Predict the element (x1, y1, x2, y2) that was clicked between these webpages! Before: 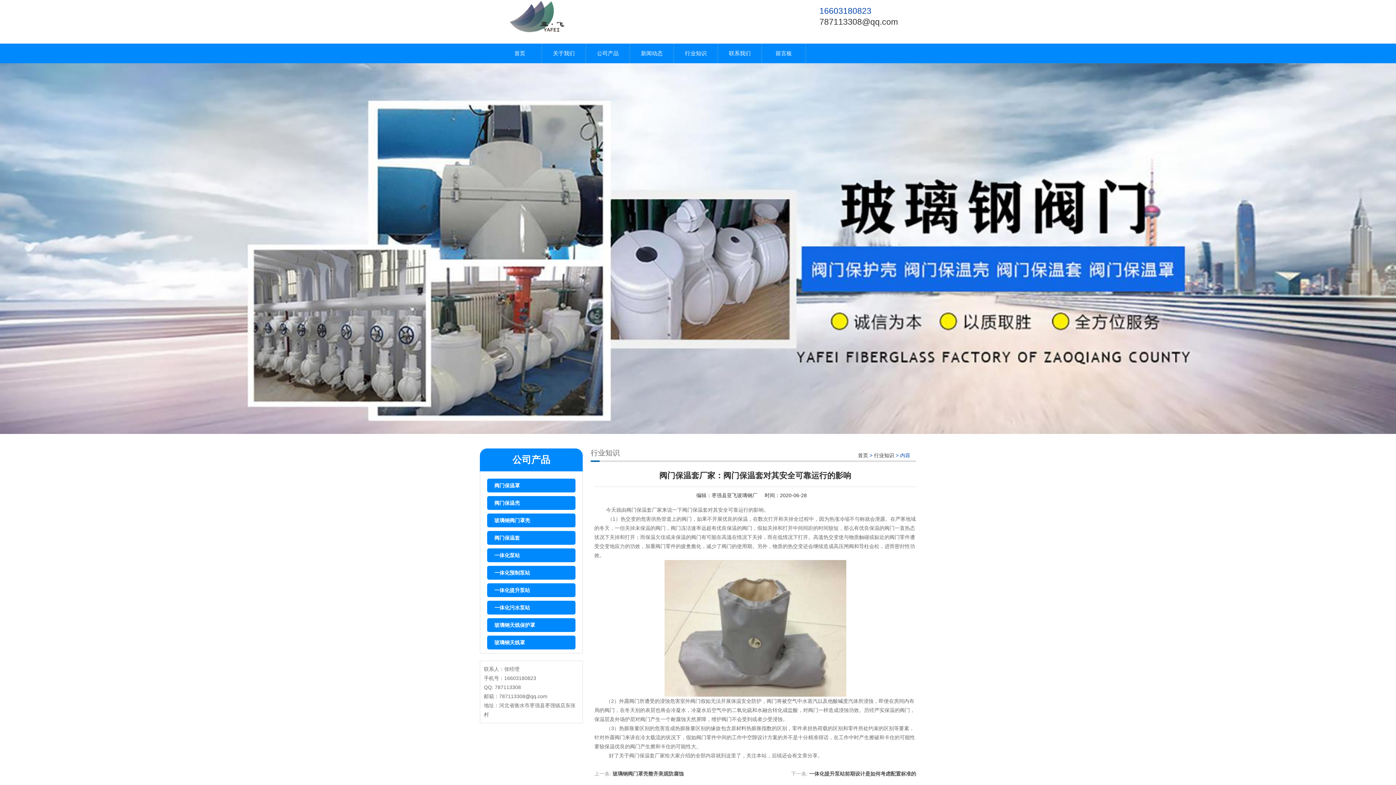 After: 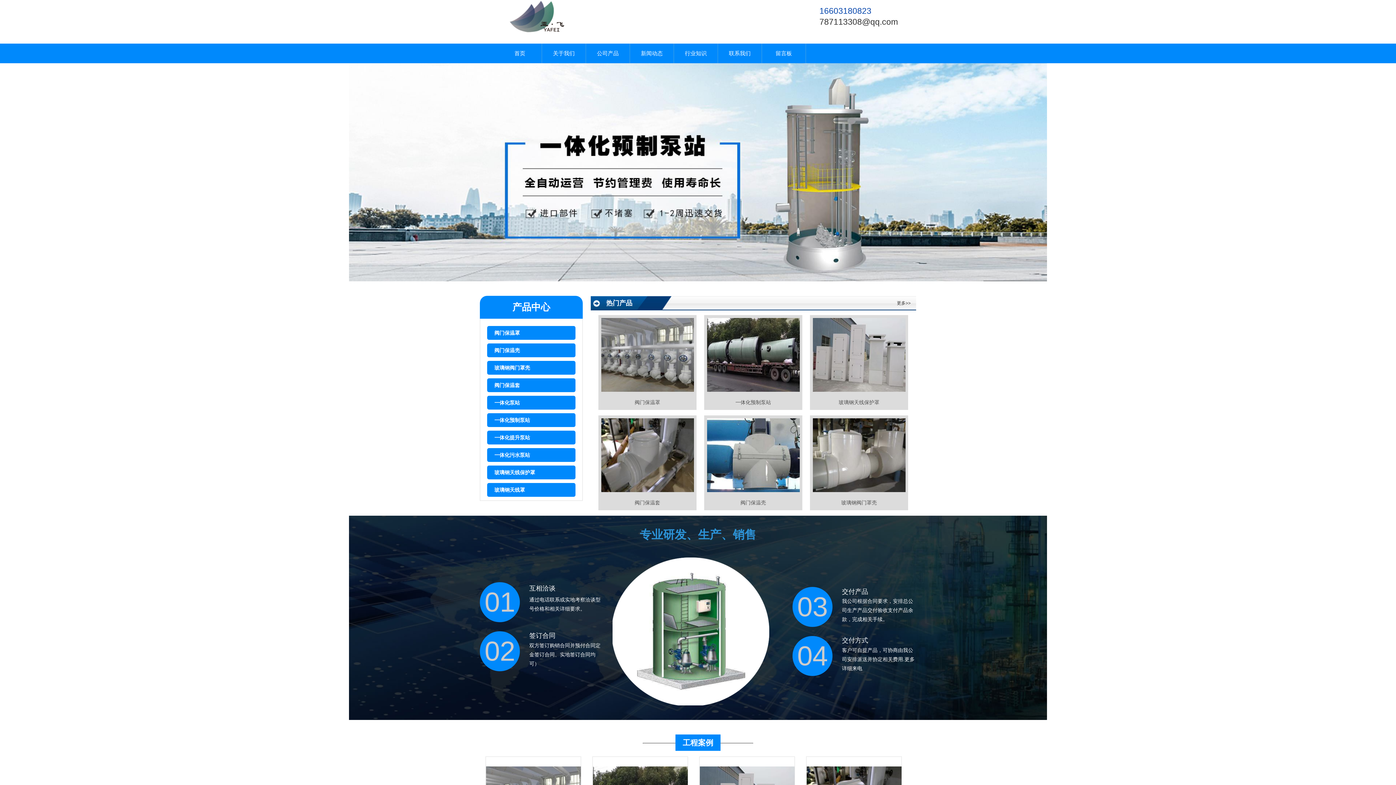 Action: bbox: (858, 452, 868, 458) label: 首页